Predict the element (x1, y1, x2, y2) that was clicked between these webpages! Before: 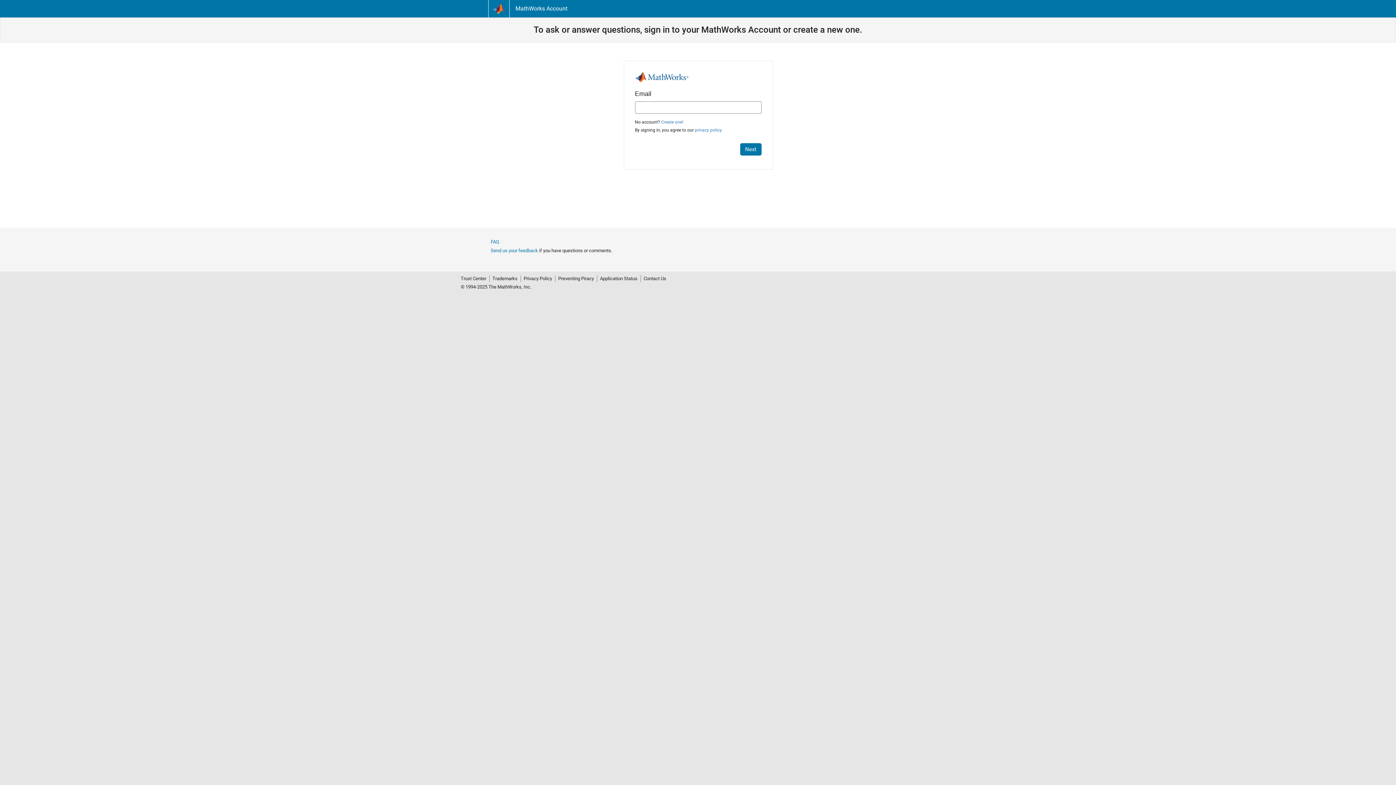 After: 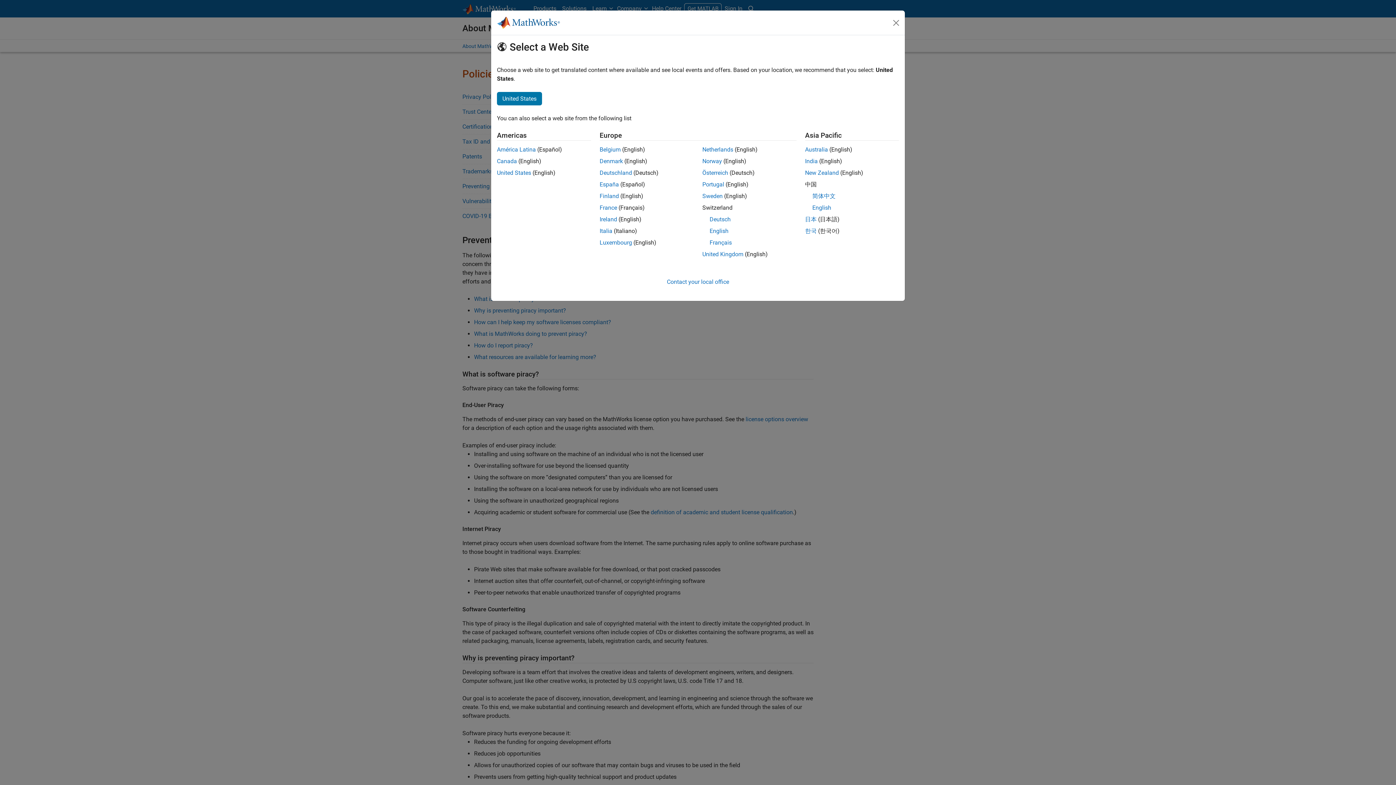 Action: label: Preventing Piracy bbox: (555, 275, 596, 282)